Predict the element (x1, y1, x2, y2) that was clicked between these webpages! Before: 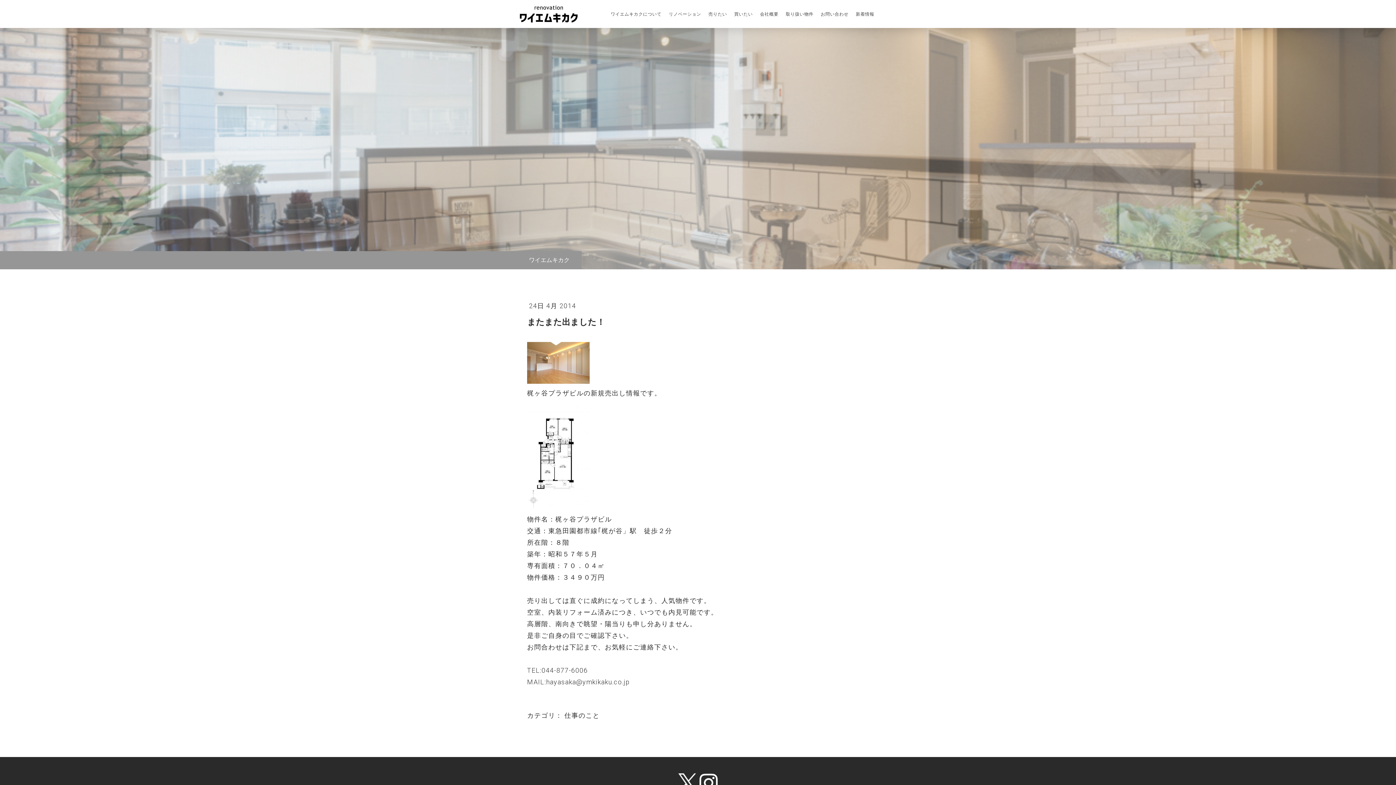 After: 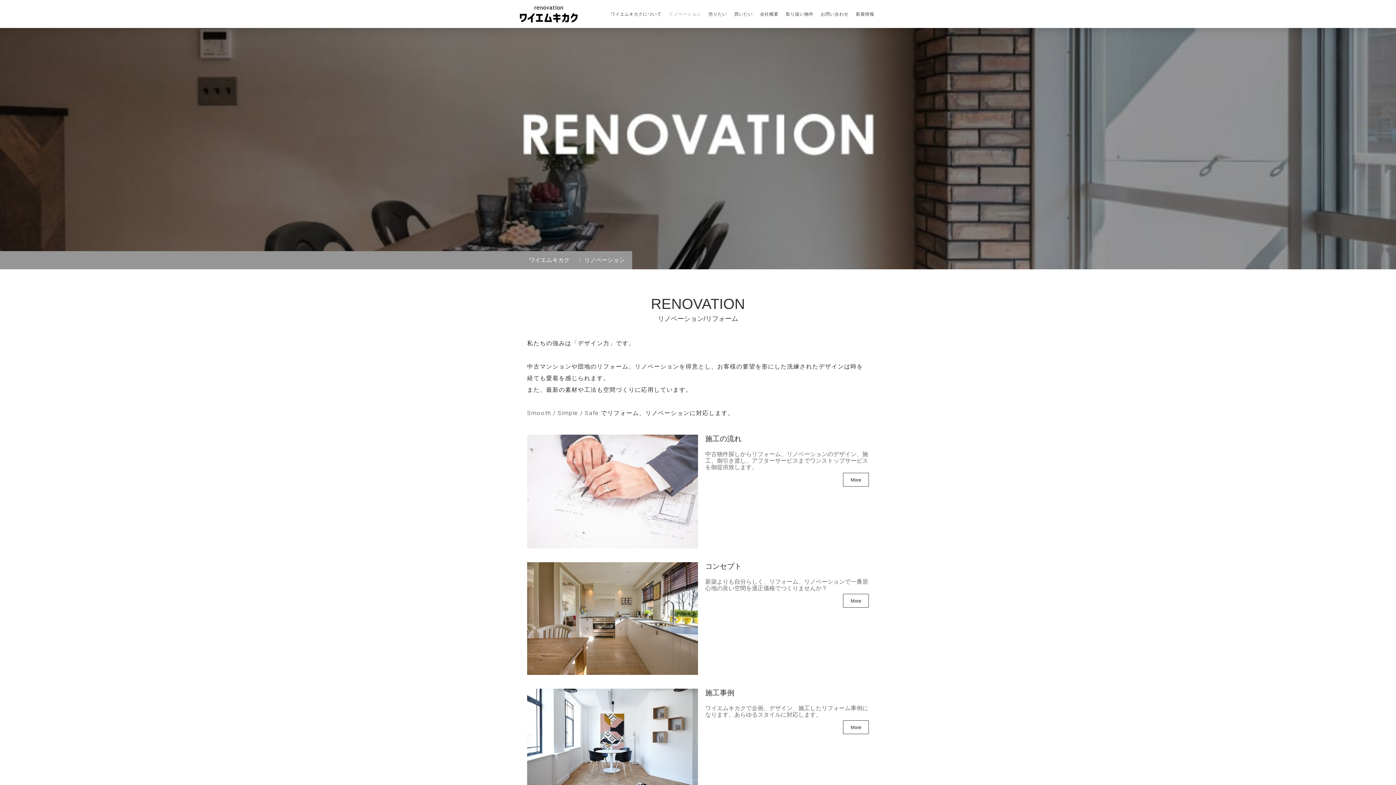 Action: bbox: (665, 7, 705, 20) label: リノベーション